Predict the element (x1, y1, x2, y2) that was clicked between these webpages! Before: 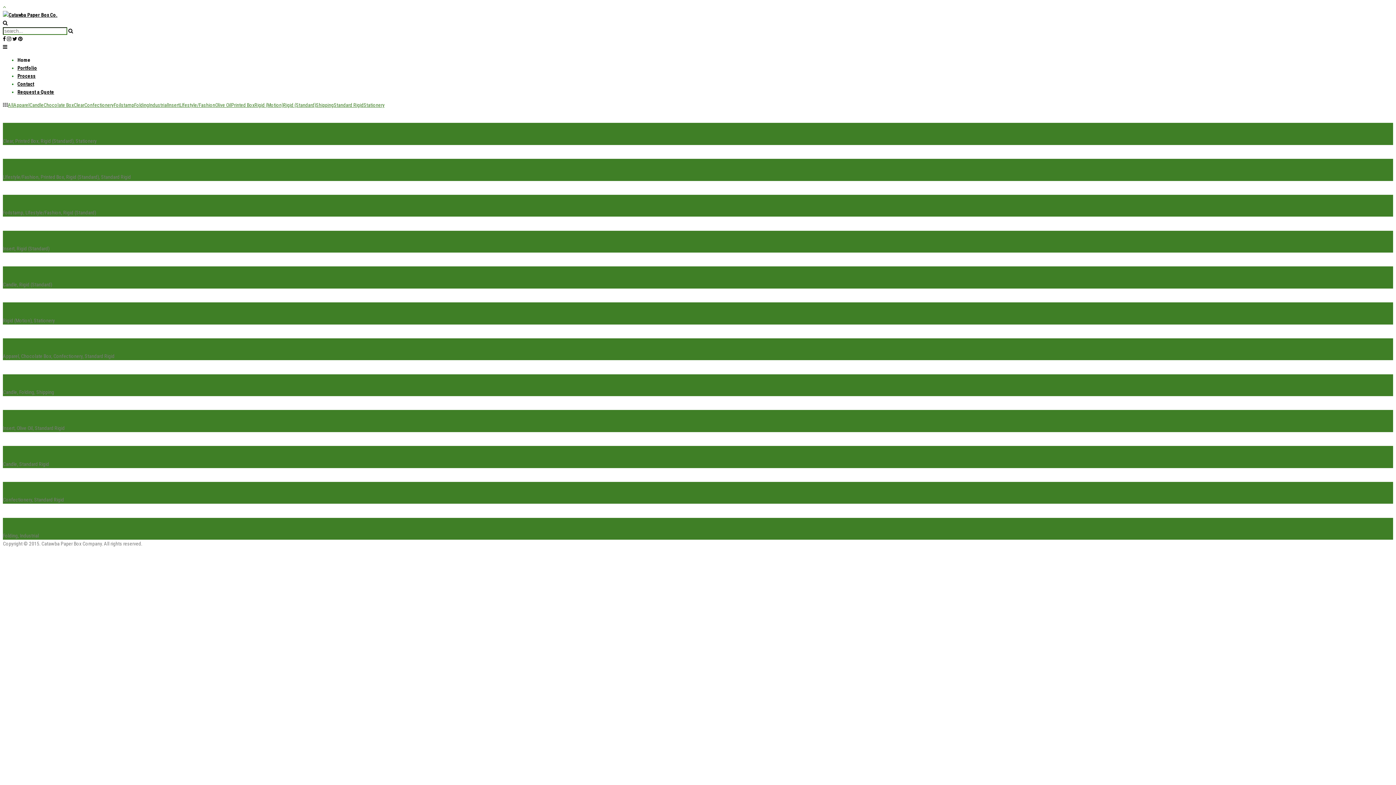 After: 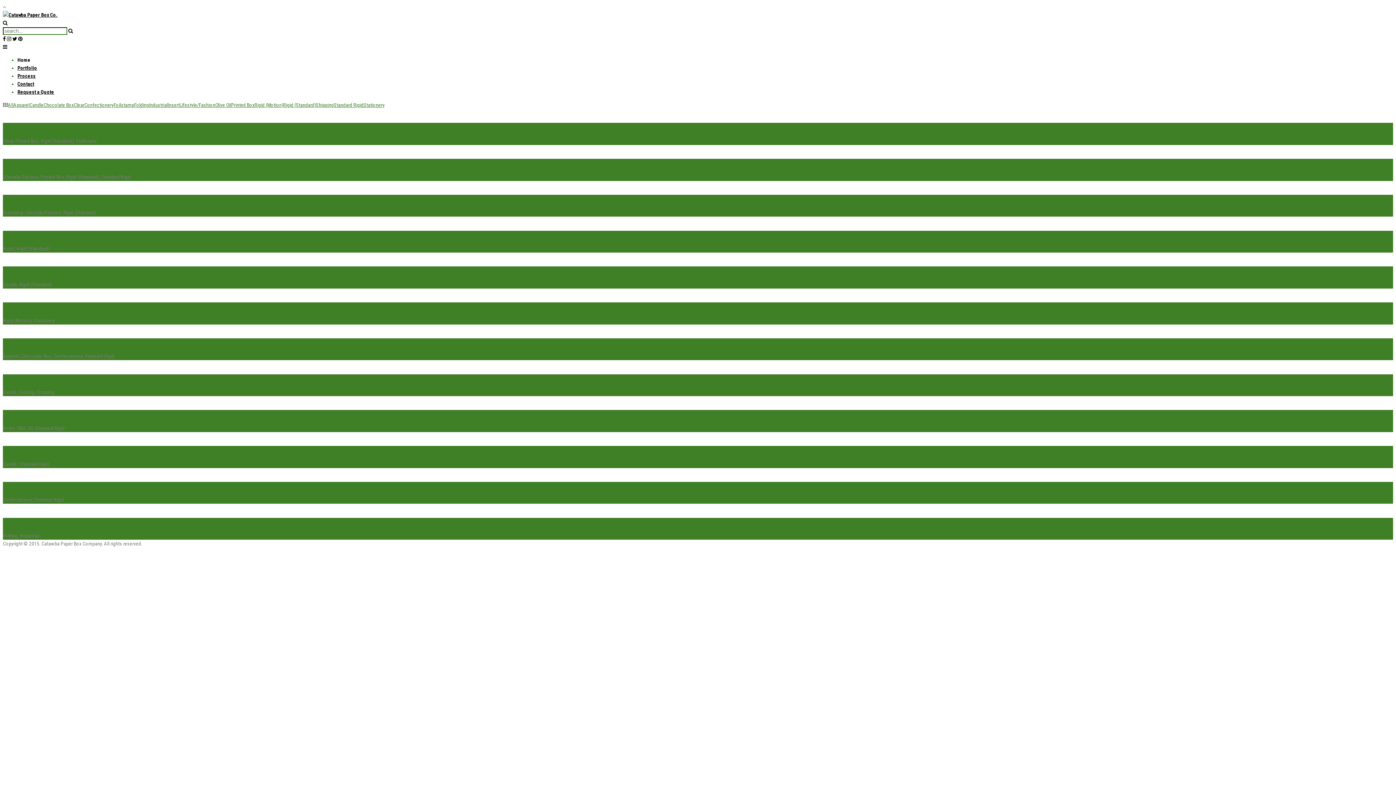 Action: bbox: (149, 102, 168, 108) label: Industrial